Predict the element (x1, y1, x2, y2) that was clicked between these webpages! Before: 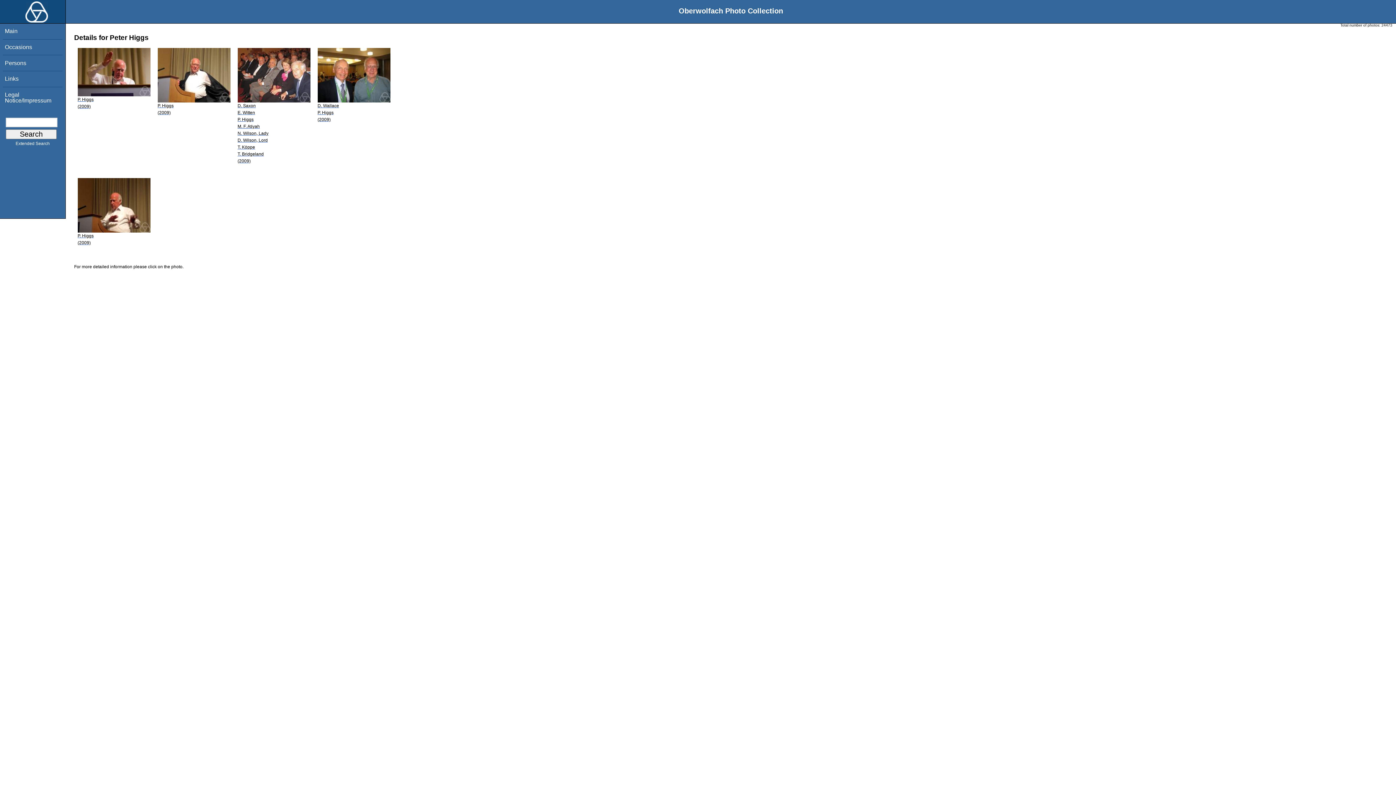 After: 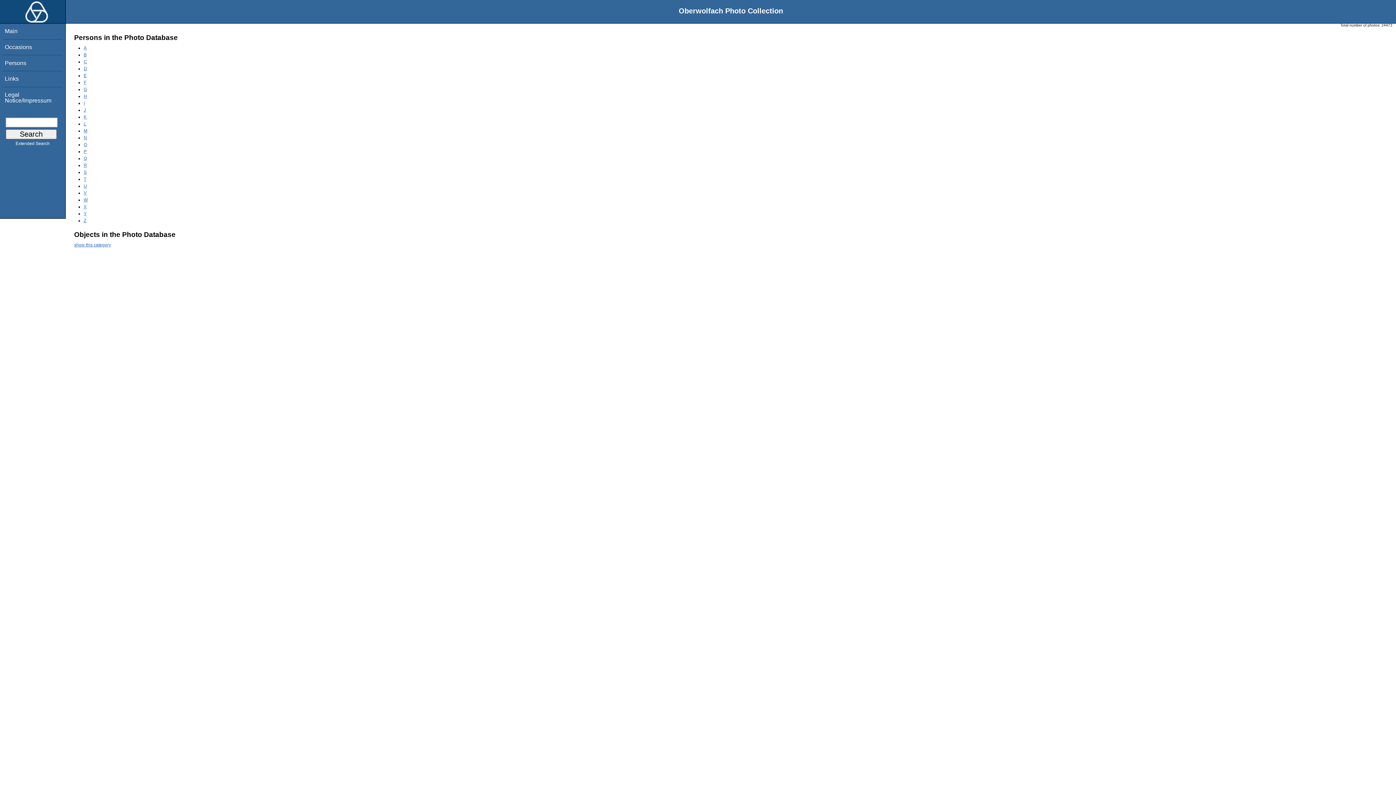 Action: bbox: (4, 59, 26, 66) label: Persons